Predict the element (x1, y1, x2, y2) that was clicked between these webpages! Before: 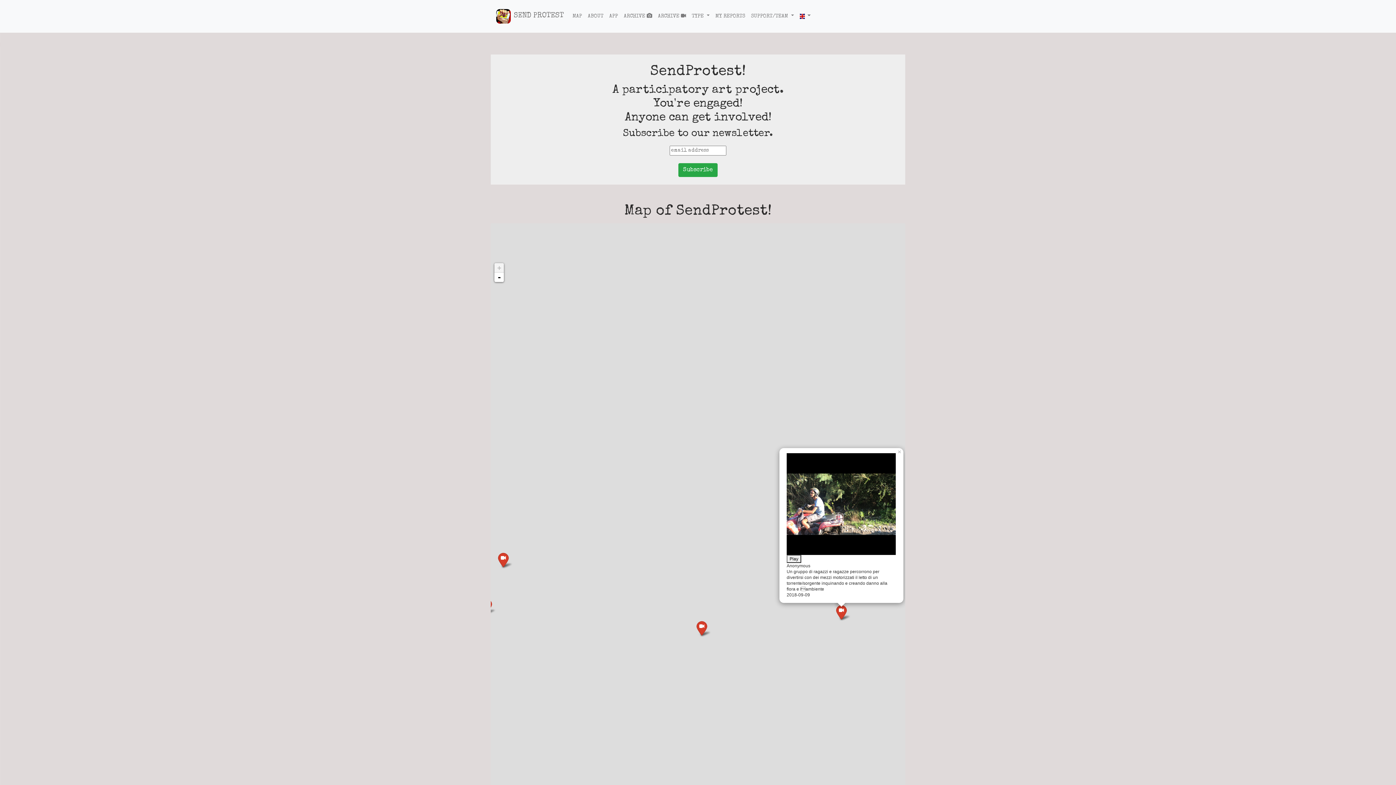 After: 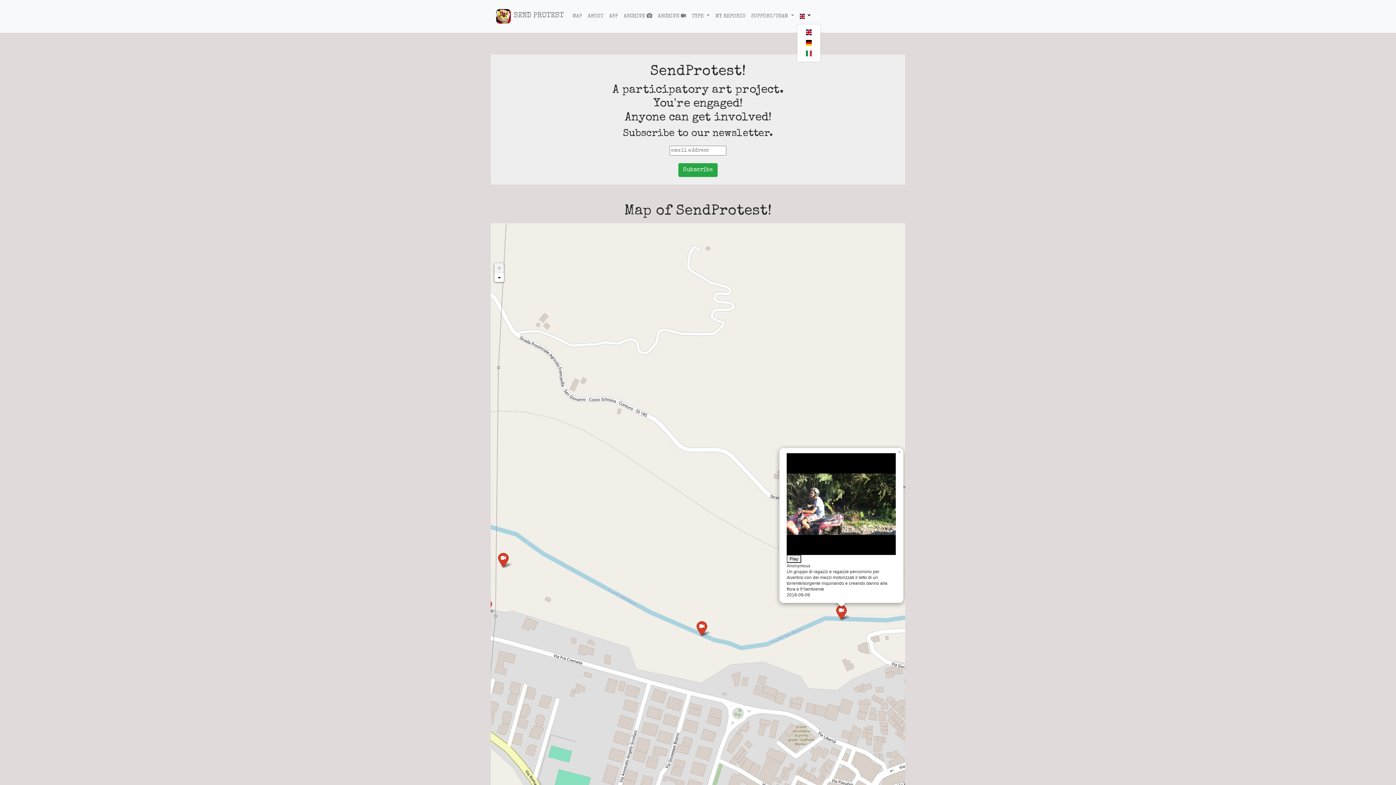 Action: bbox: (797, 9, 813, 23) label:  